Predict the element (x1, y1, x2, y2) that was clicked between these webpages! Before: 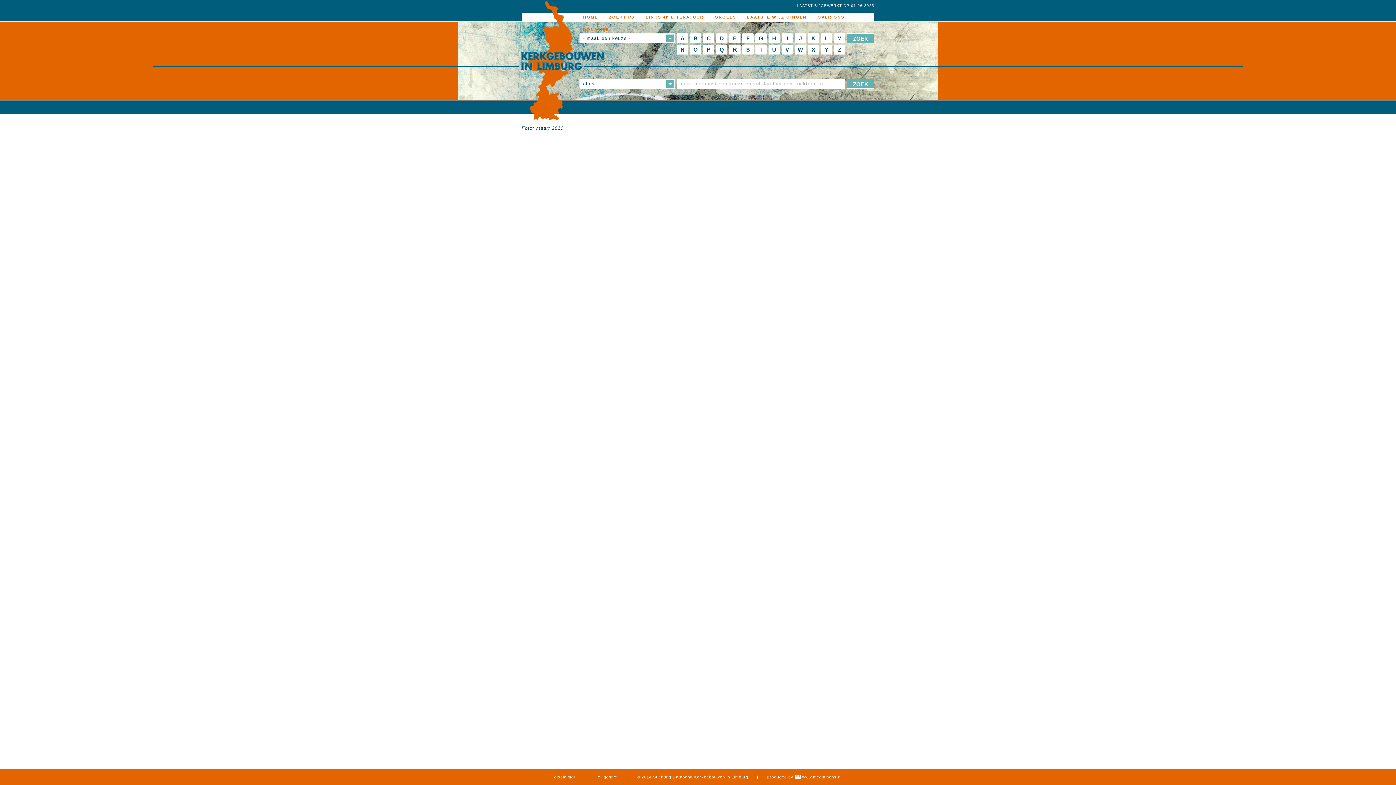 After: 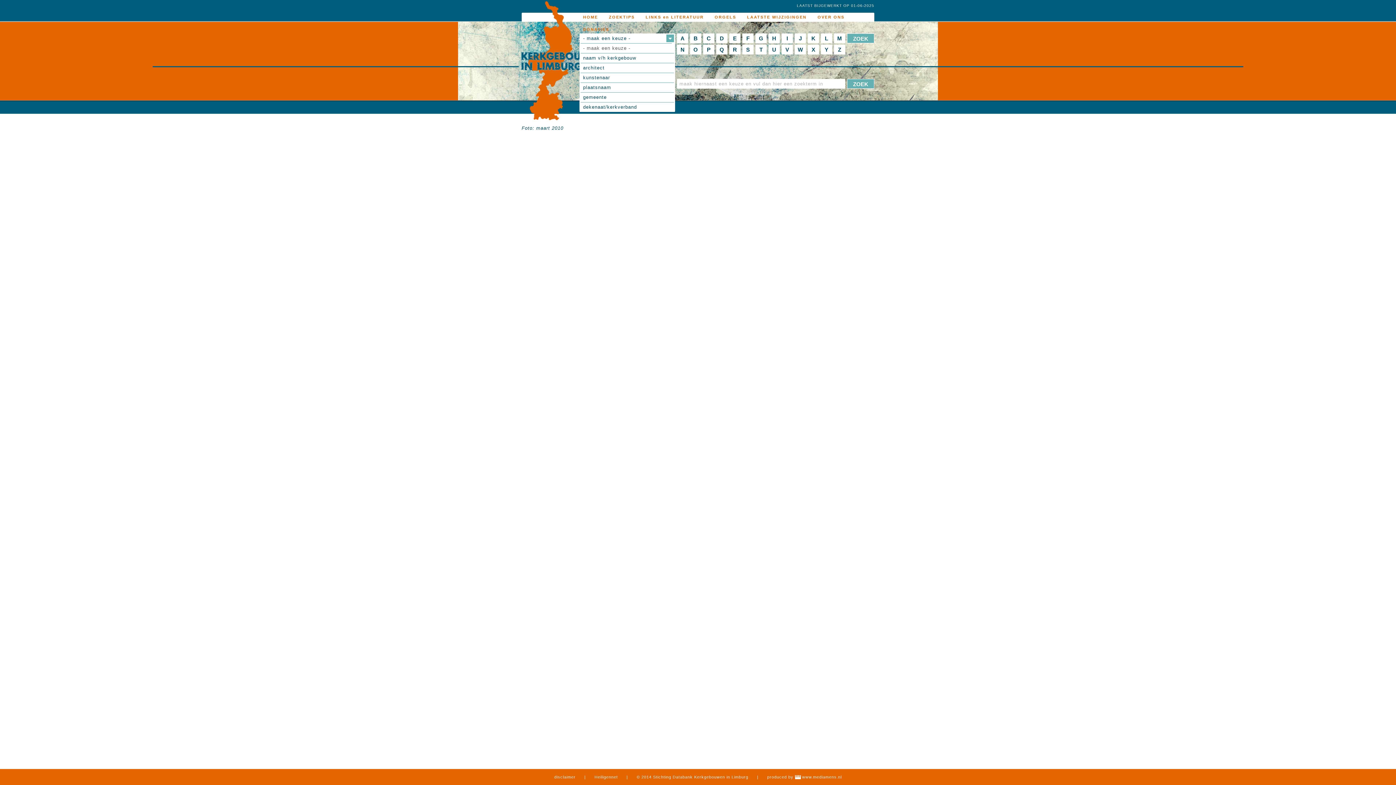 Action: bbox: (579, 33, 675, 43) label: - maak een keuze -